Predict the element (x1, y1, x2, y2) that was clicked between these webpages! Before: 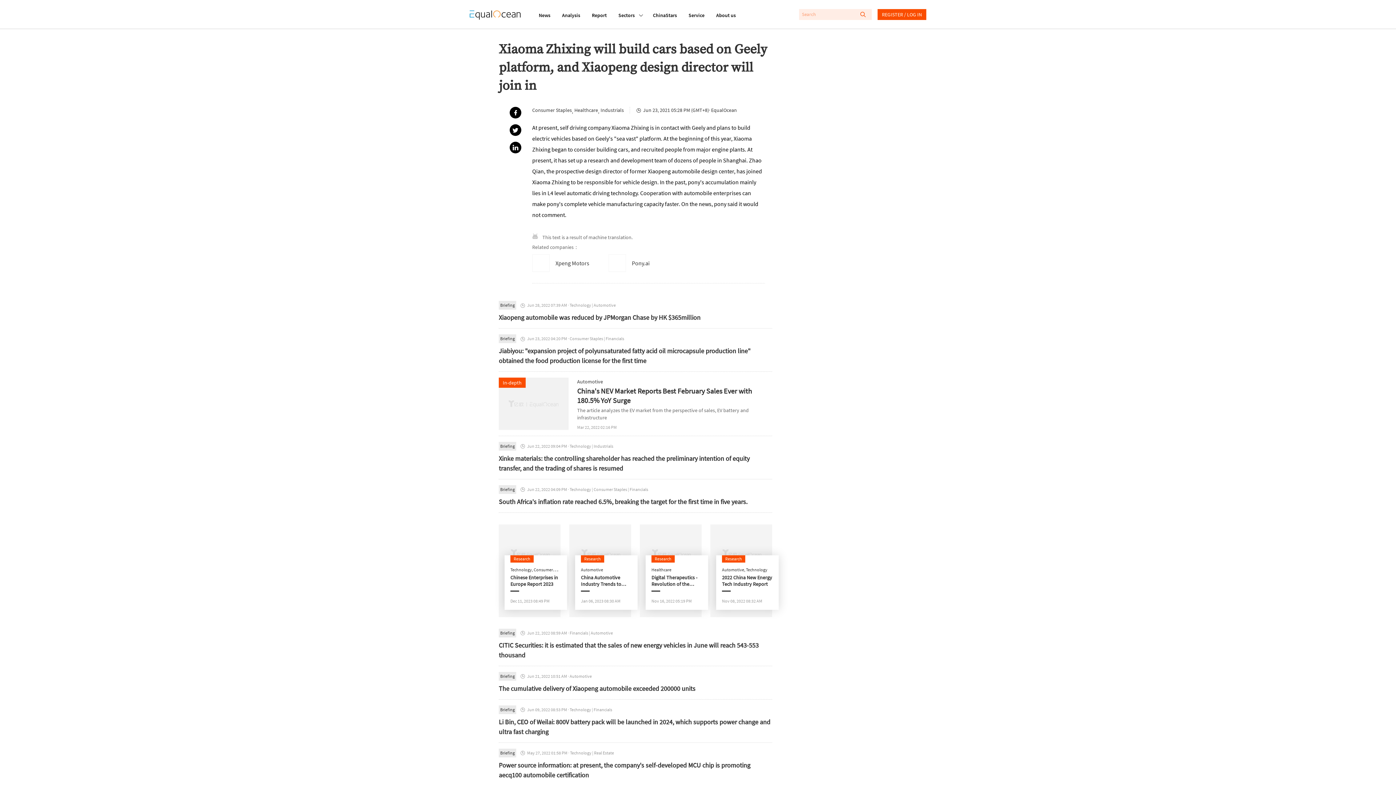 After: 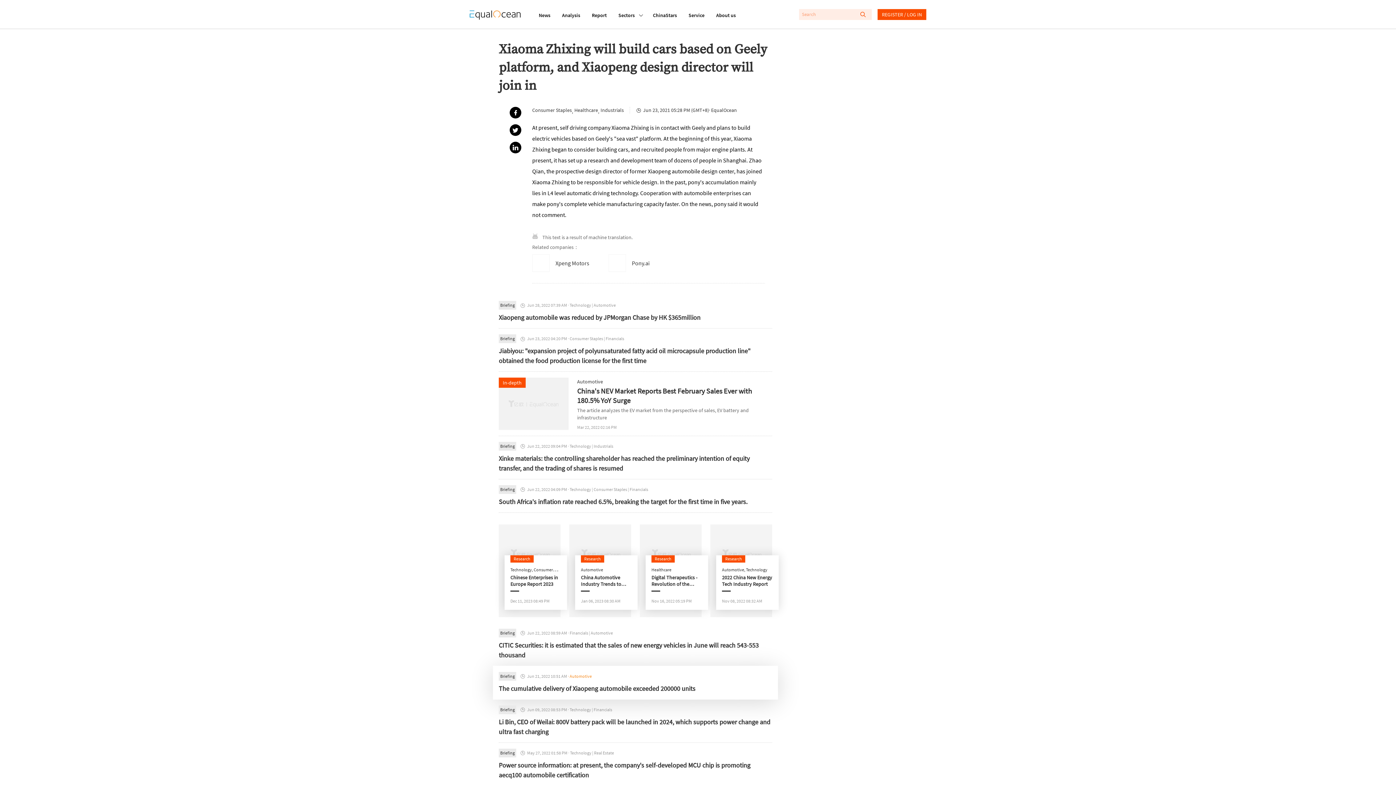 Action: label: · Automotive bbox: (568, 673, 592, 679)